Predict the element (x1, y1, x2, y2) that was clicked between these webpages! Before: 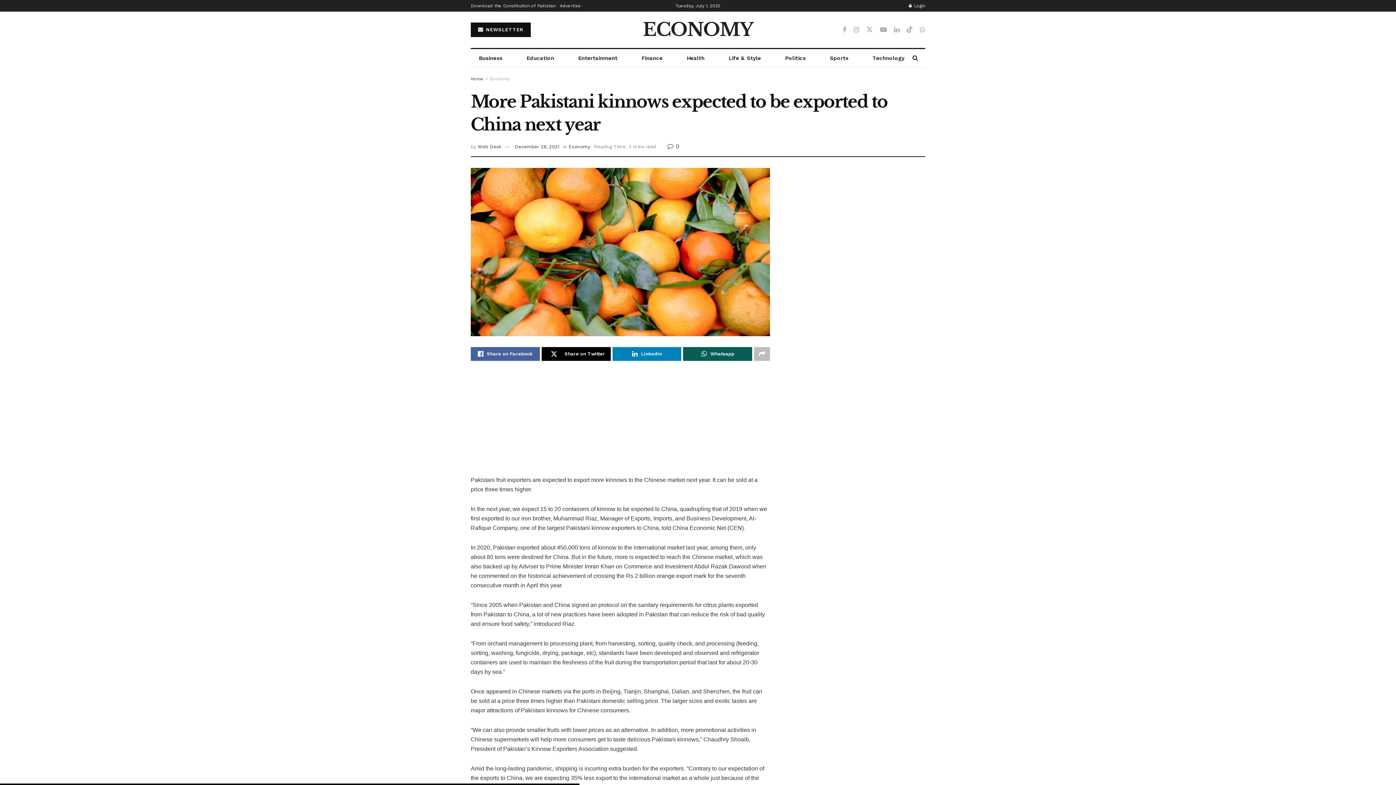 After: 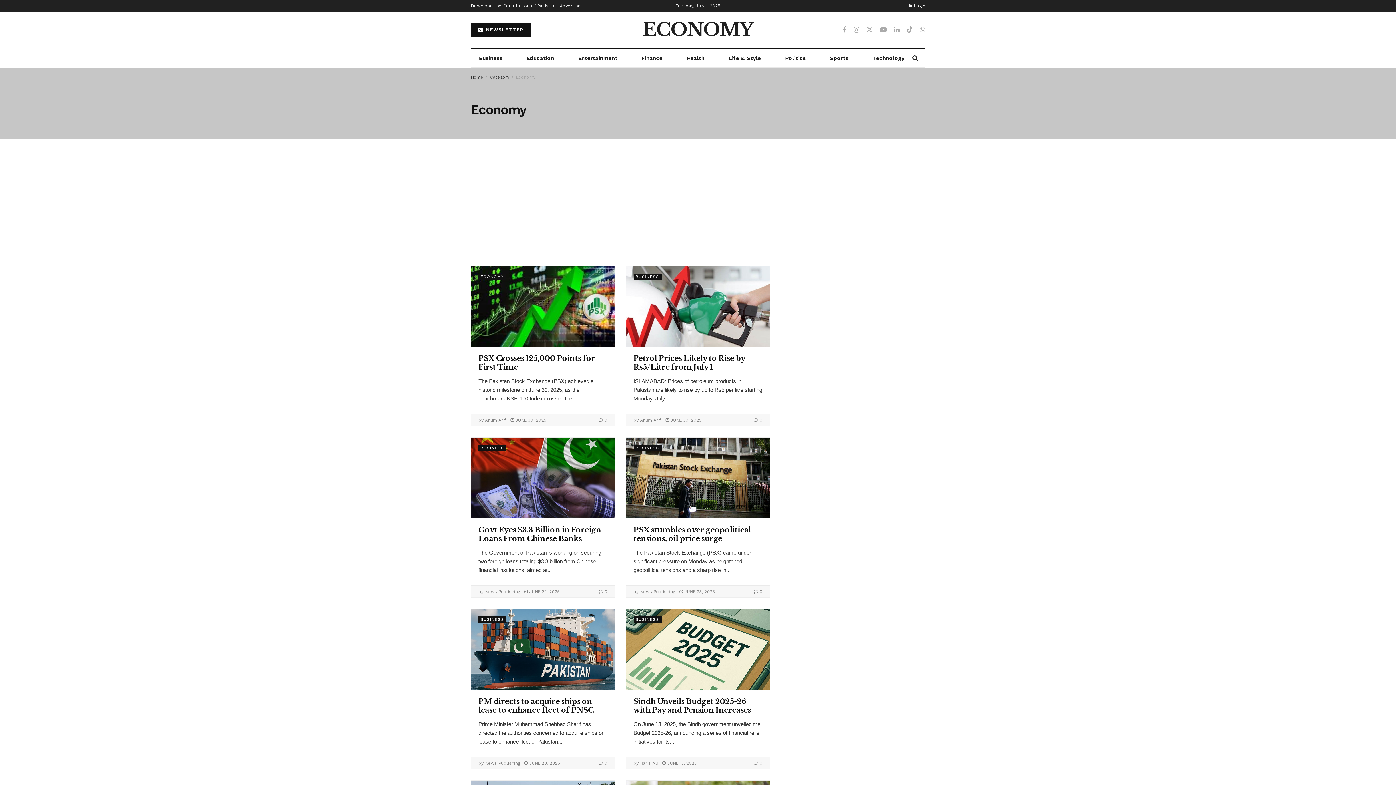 Action: label: Economy bbox: (490, 76, 509, 81)